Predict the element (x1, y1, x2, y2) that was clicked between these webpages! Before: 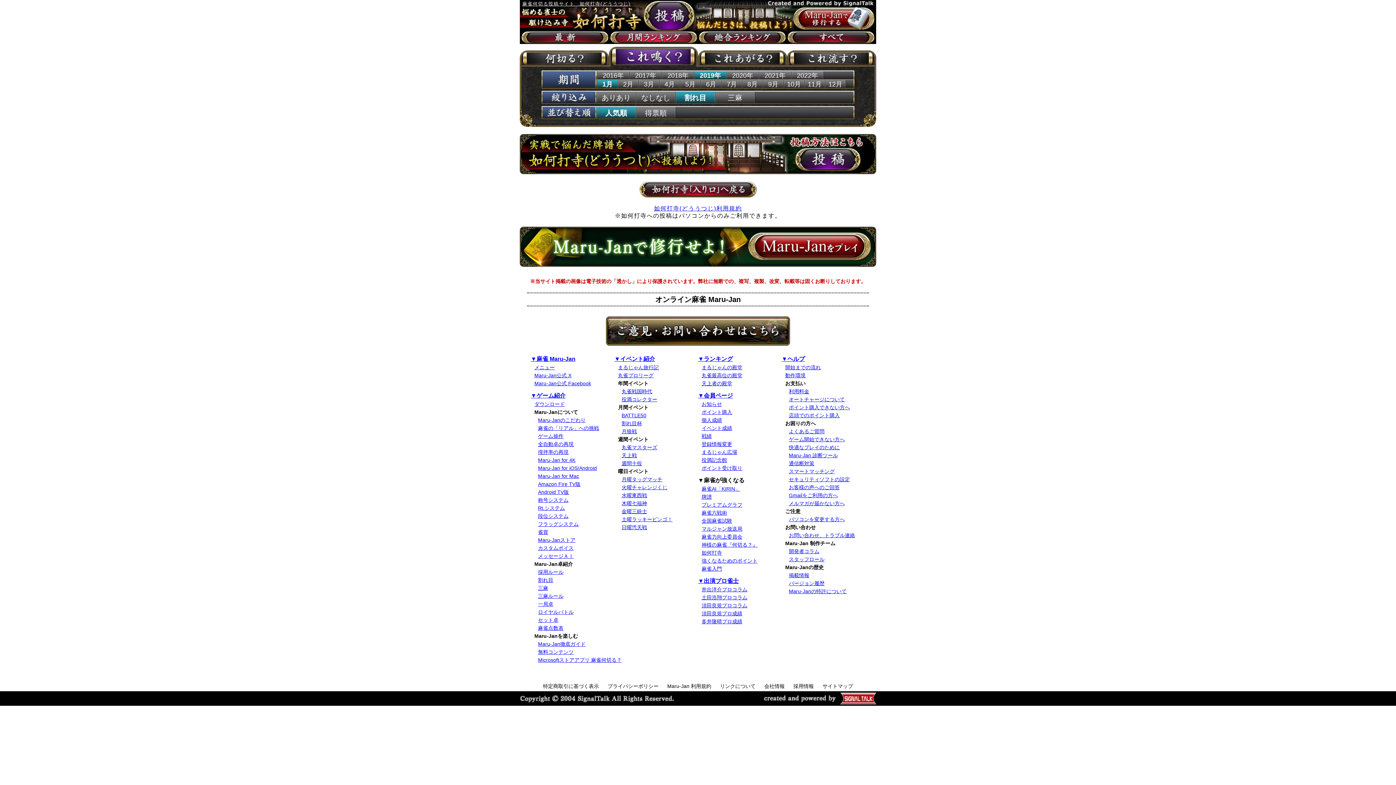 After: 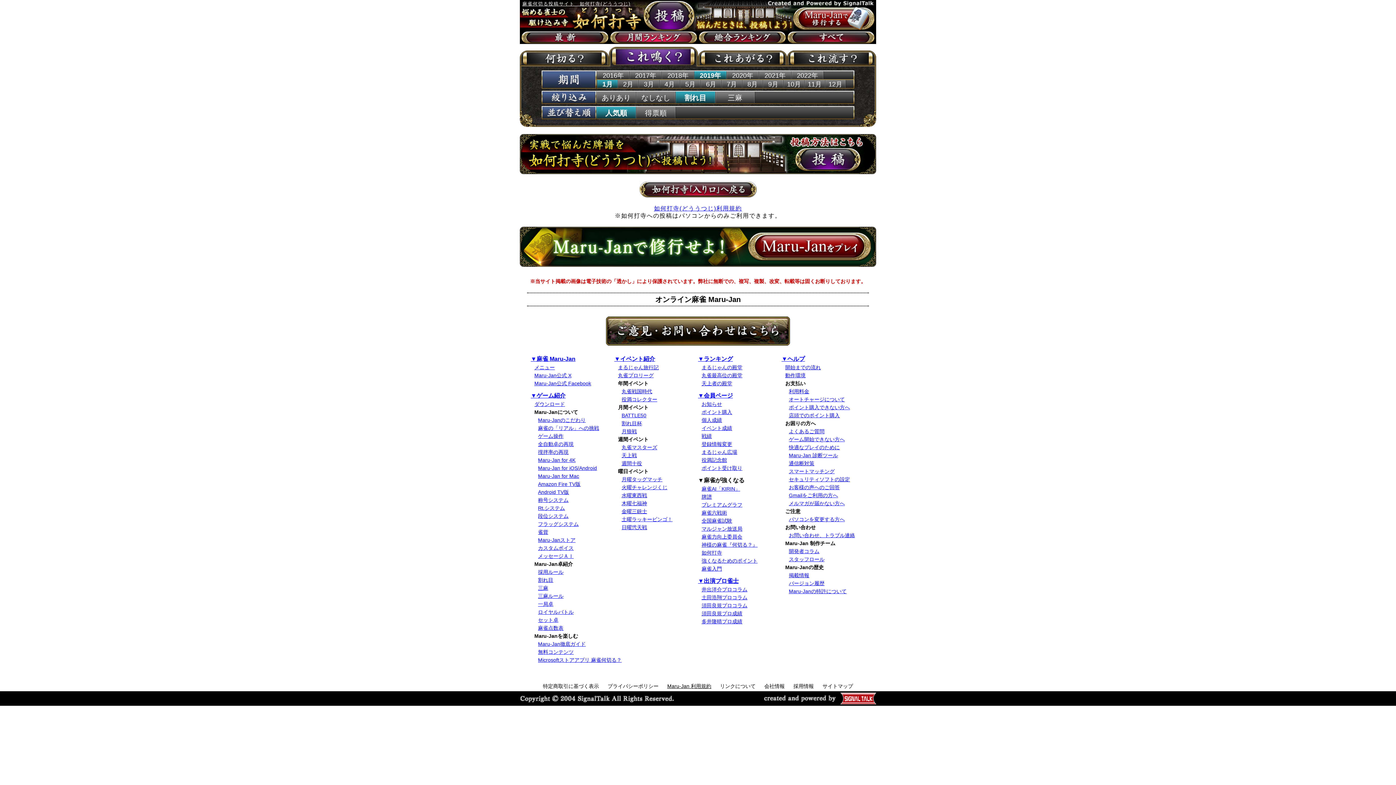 Action: bbox: (667, 683, 711, 689) label: Maru-Jan 利用規約